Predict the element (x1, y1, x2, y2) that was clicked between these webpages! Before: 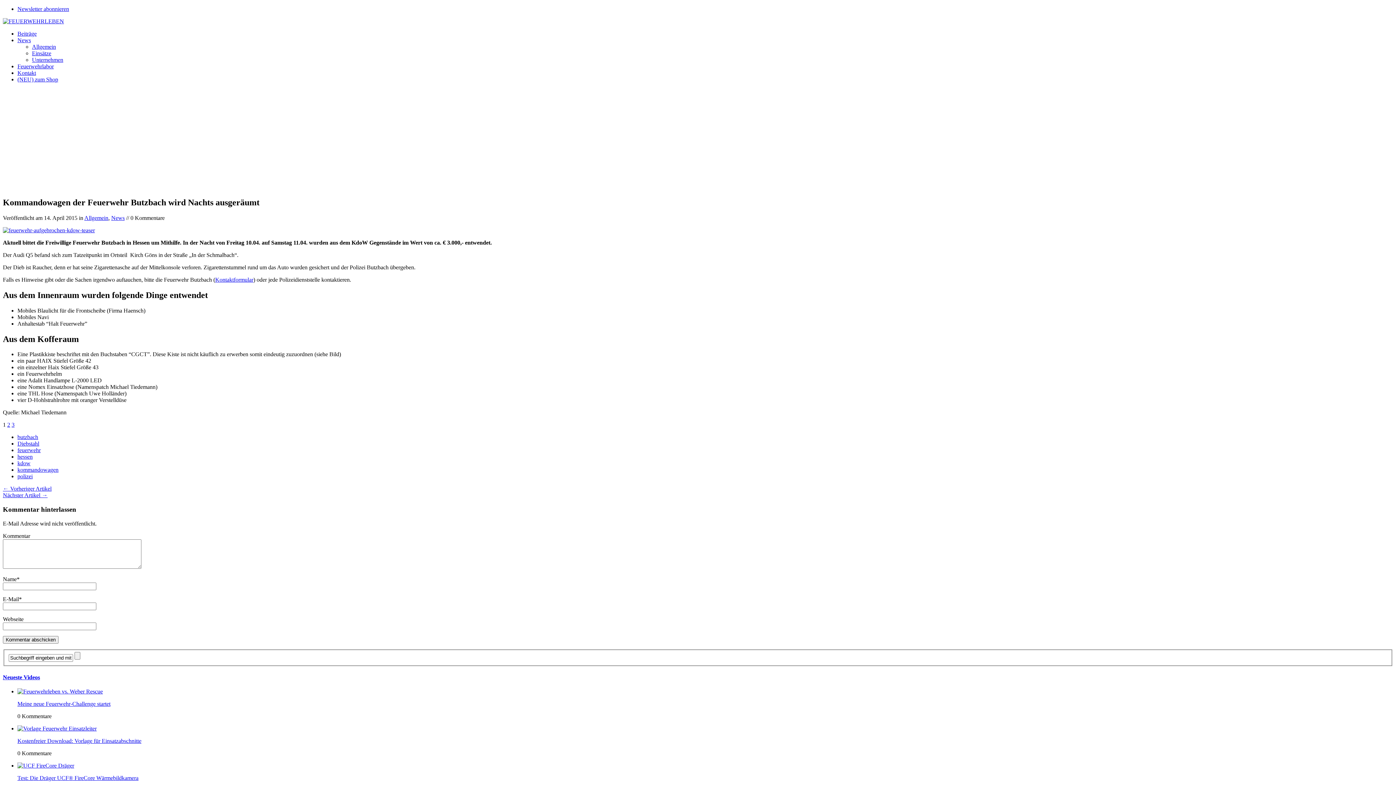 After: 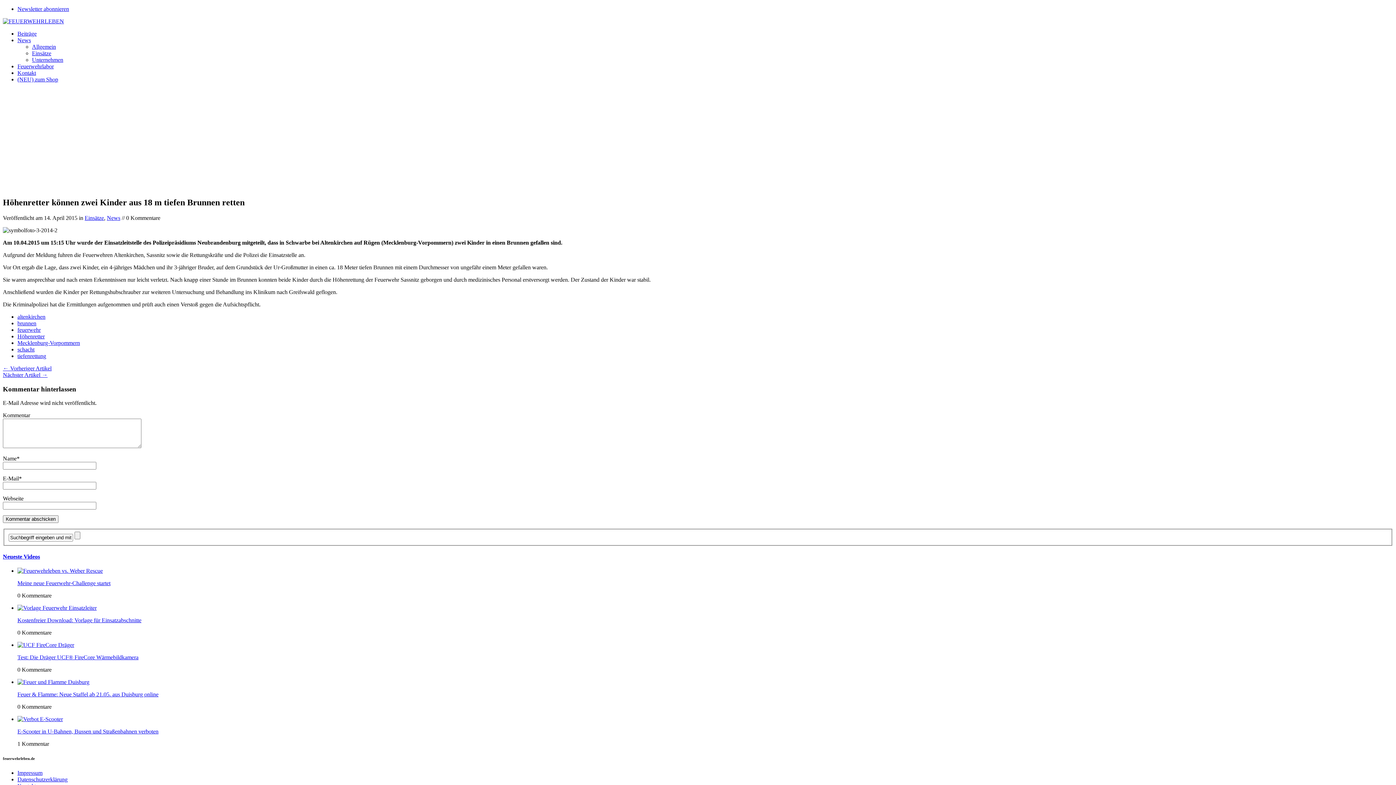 Action: label: ← Vorheriger Artikel bbox: (2, 485, 51, 492)